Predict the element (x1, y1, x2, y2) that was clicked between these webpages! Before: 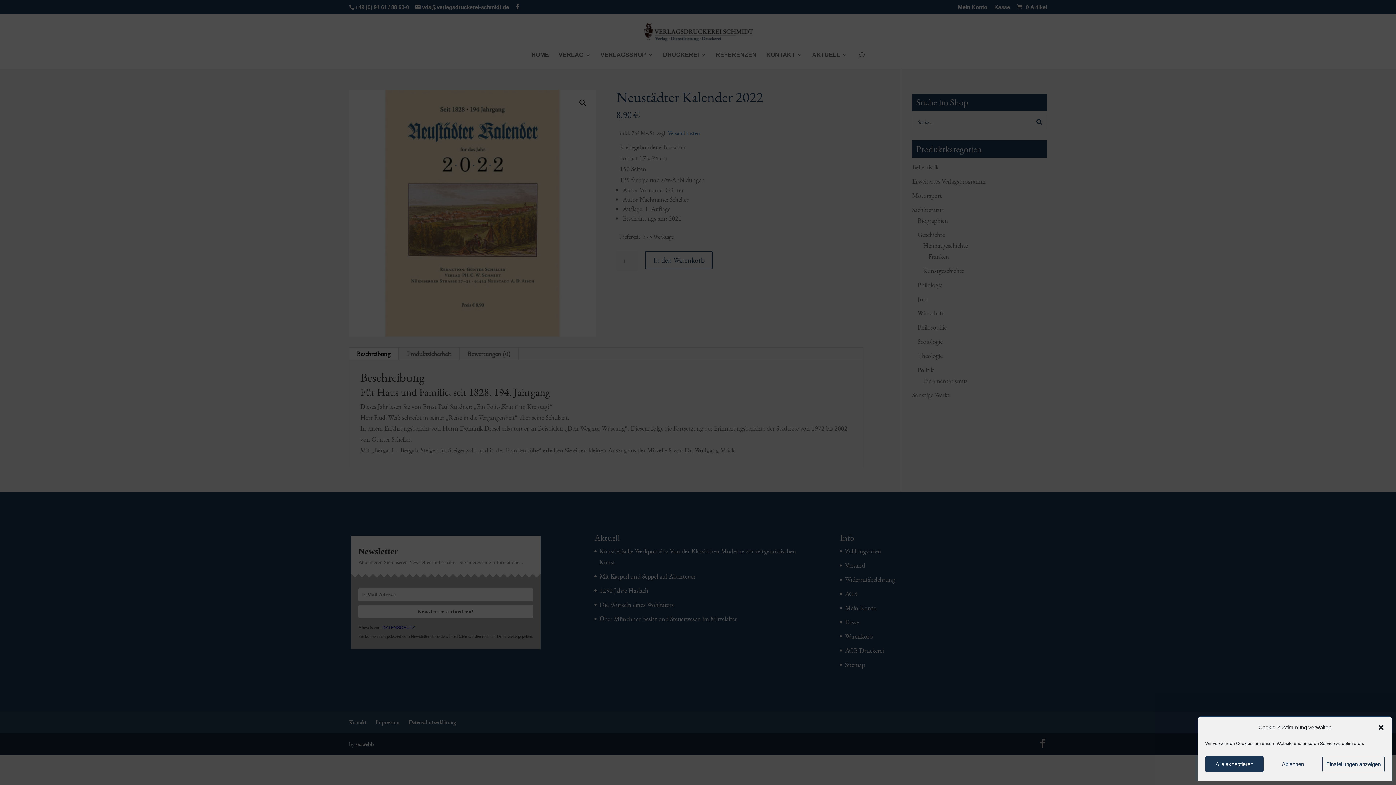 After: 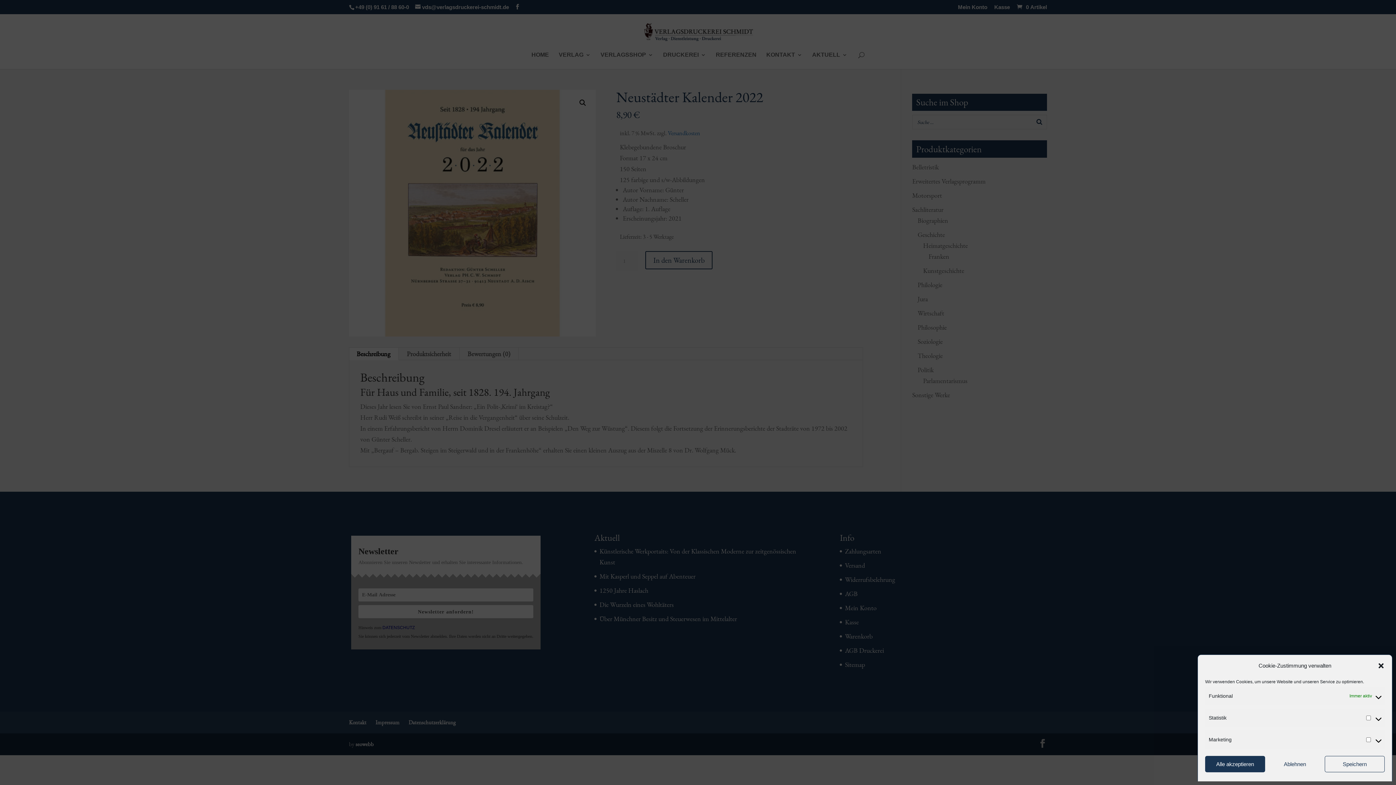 Action: bbox: (1322, 756, 1385, 772) label: Einstellungen anzeigen